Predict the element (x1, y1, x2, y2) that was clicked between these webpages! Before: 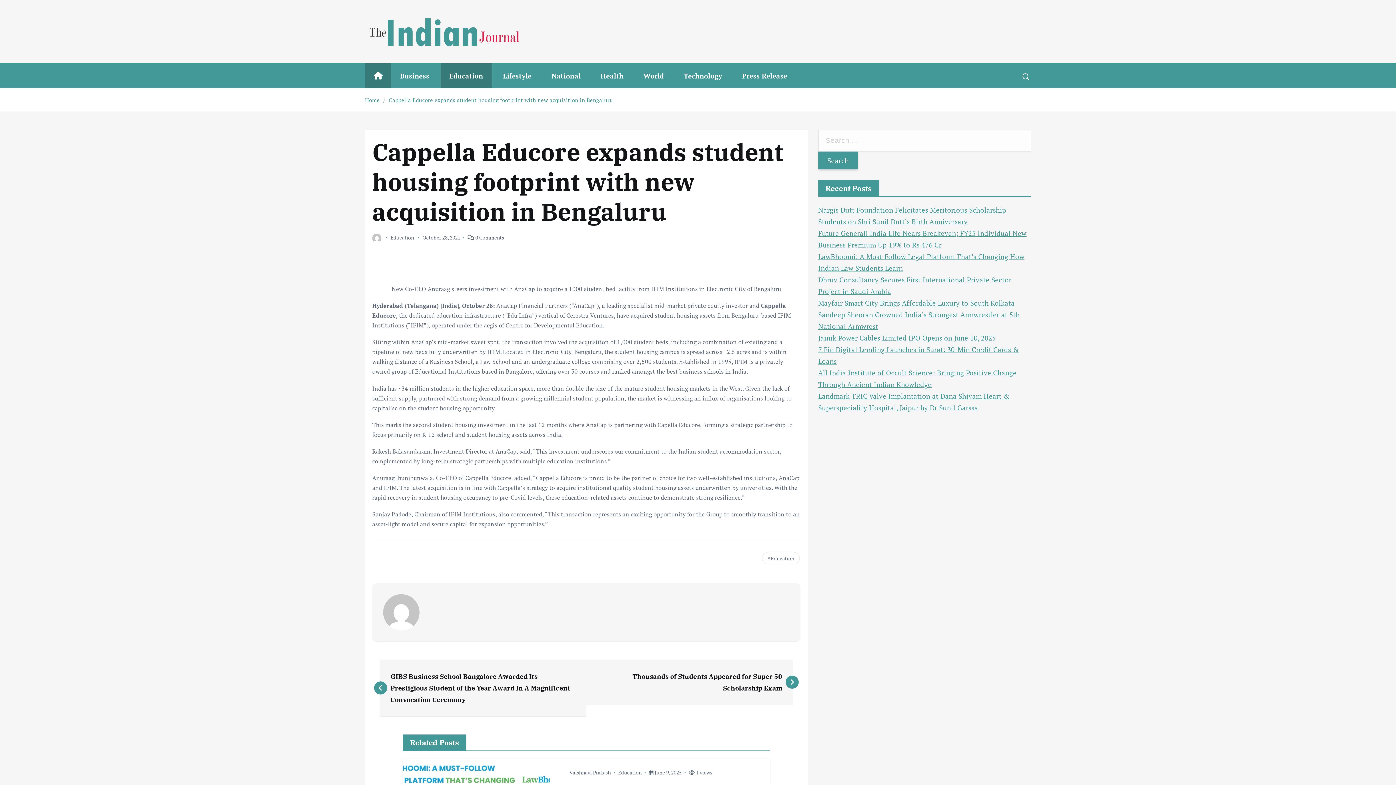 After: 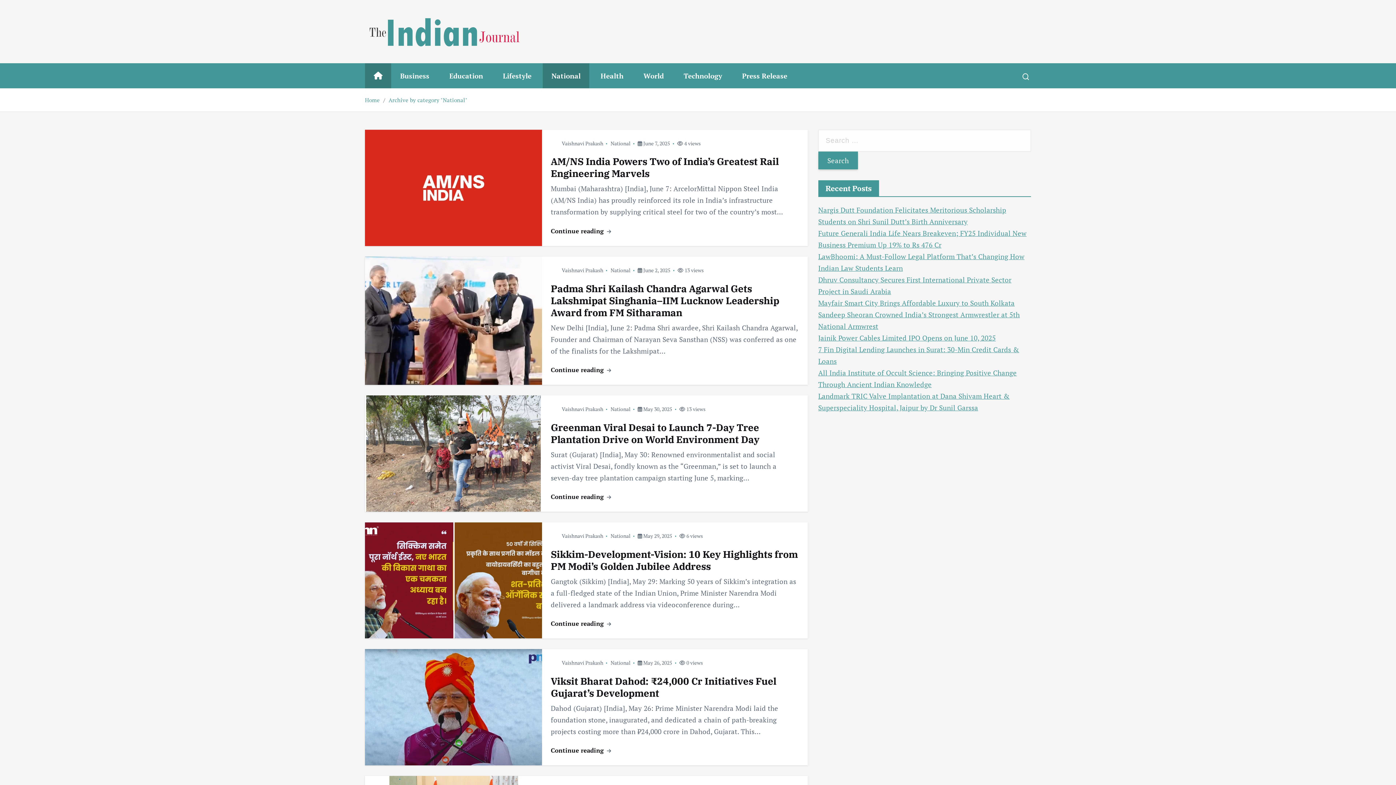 Action: bbox: (542, 63, 589, 88) label: National